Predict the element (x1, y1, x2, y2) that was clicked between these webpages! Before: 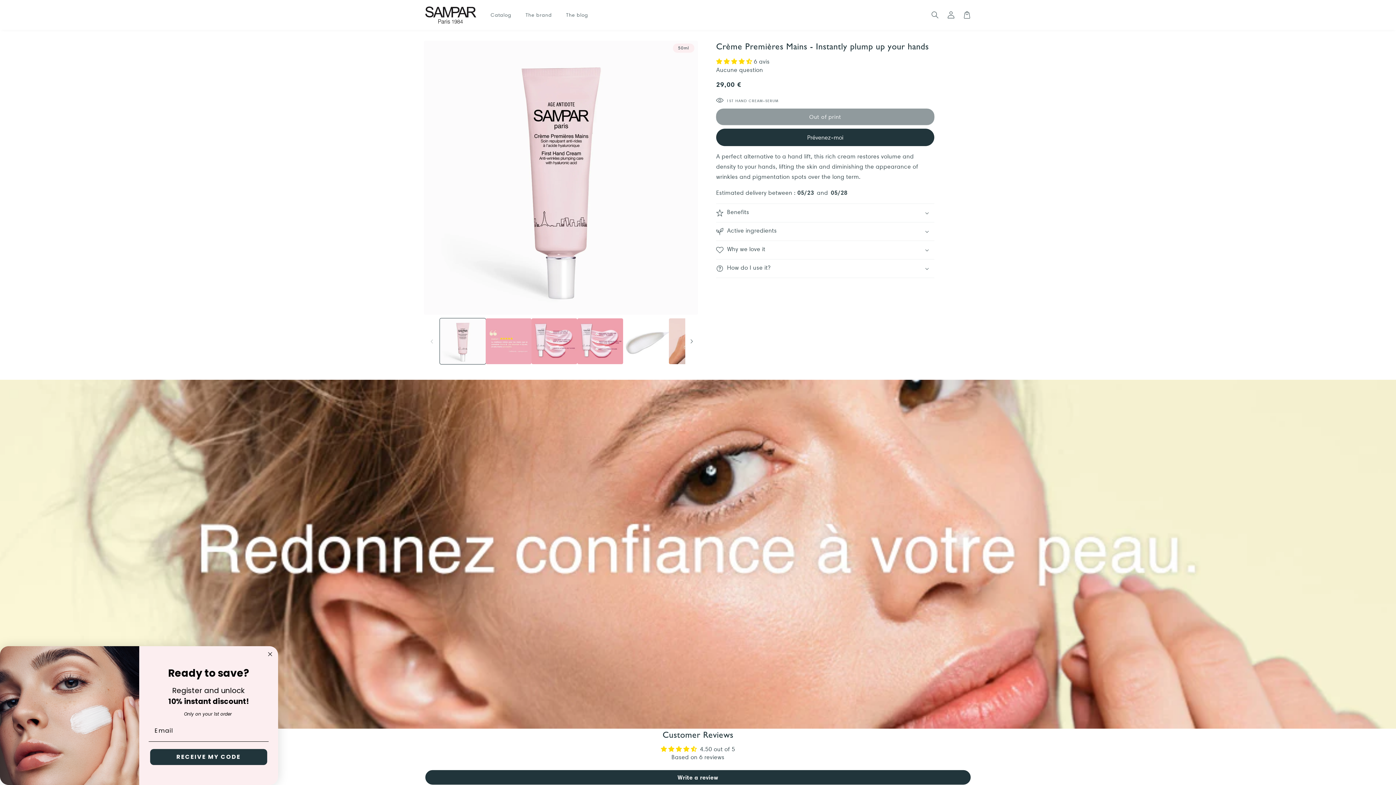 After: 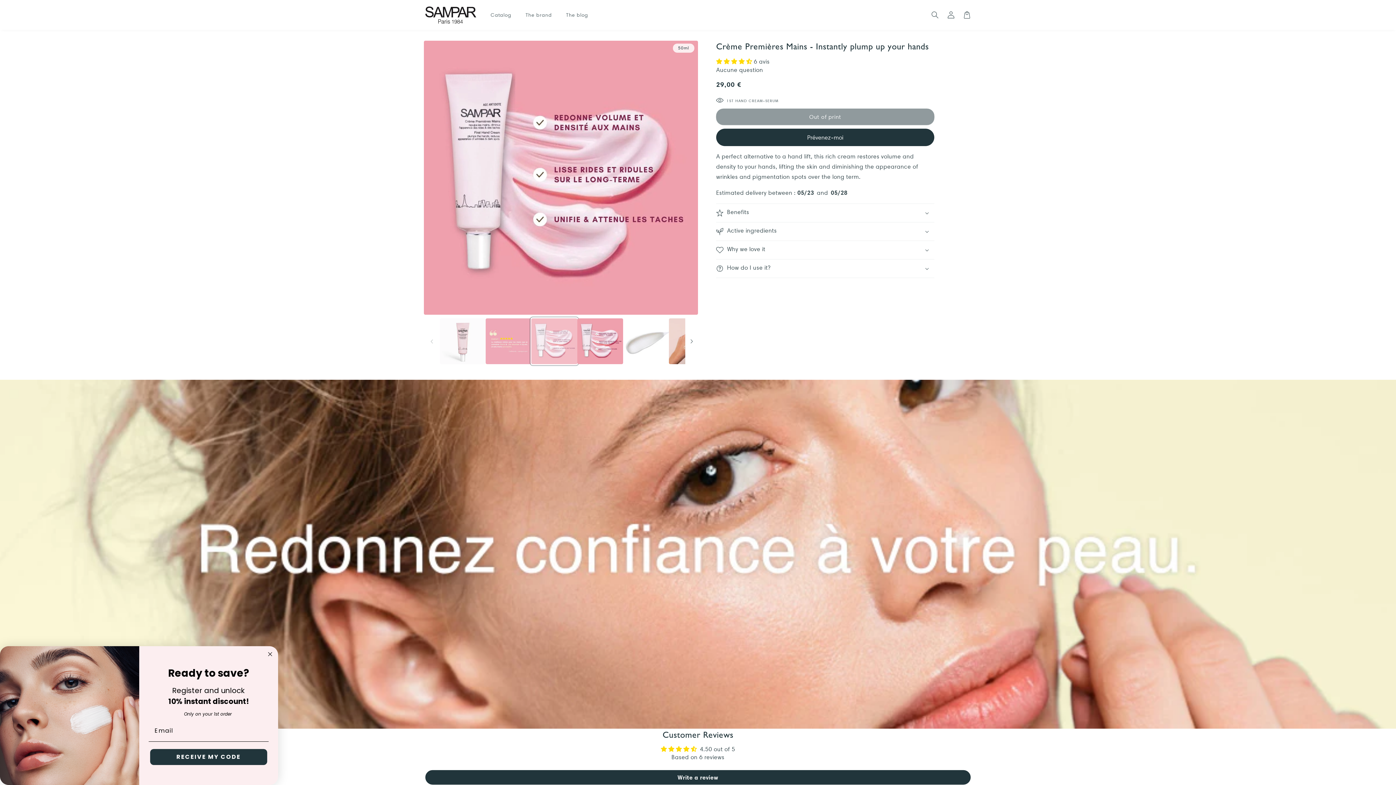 Action: label: Charger l'image 3 dans la galerie bbox: (531, 318, 577, 364)